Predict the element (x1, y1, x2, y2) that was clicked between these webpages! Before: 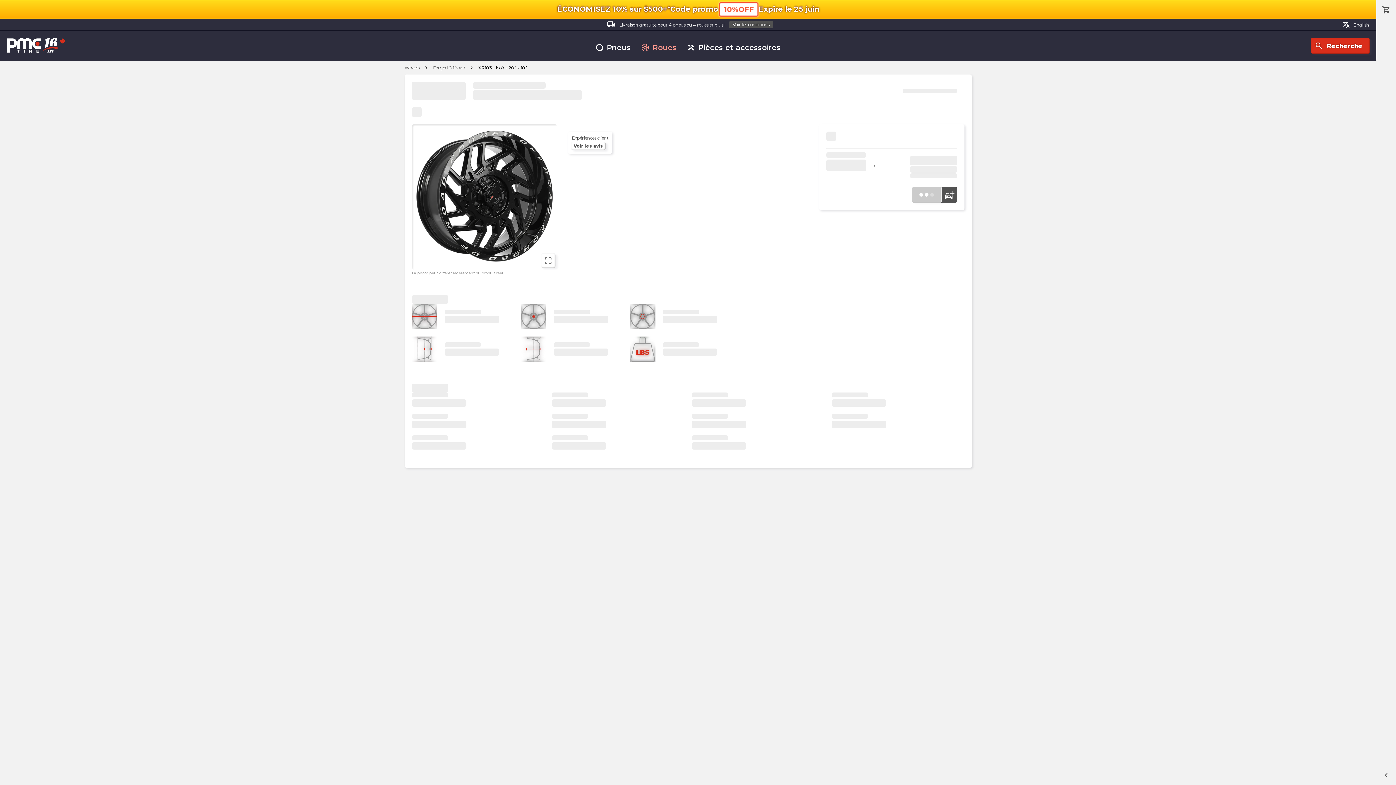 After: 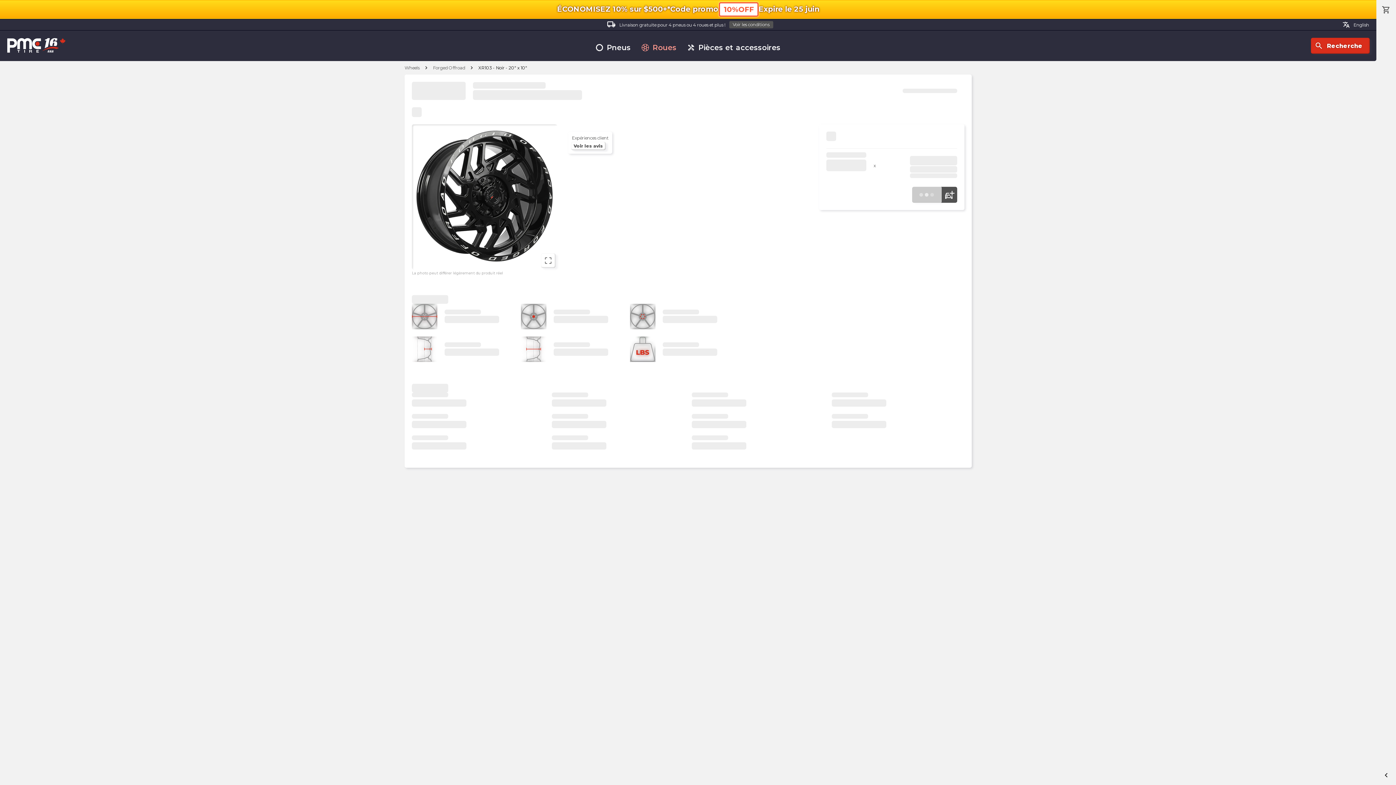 Action: bbox: (1376, 765, 1396, 785) label: navigate_before